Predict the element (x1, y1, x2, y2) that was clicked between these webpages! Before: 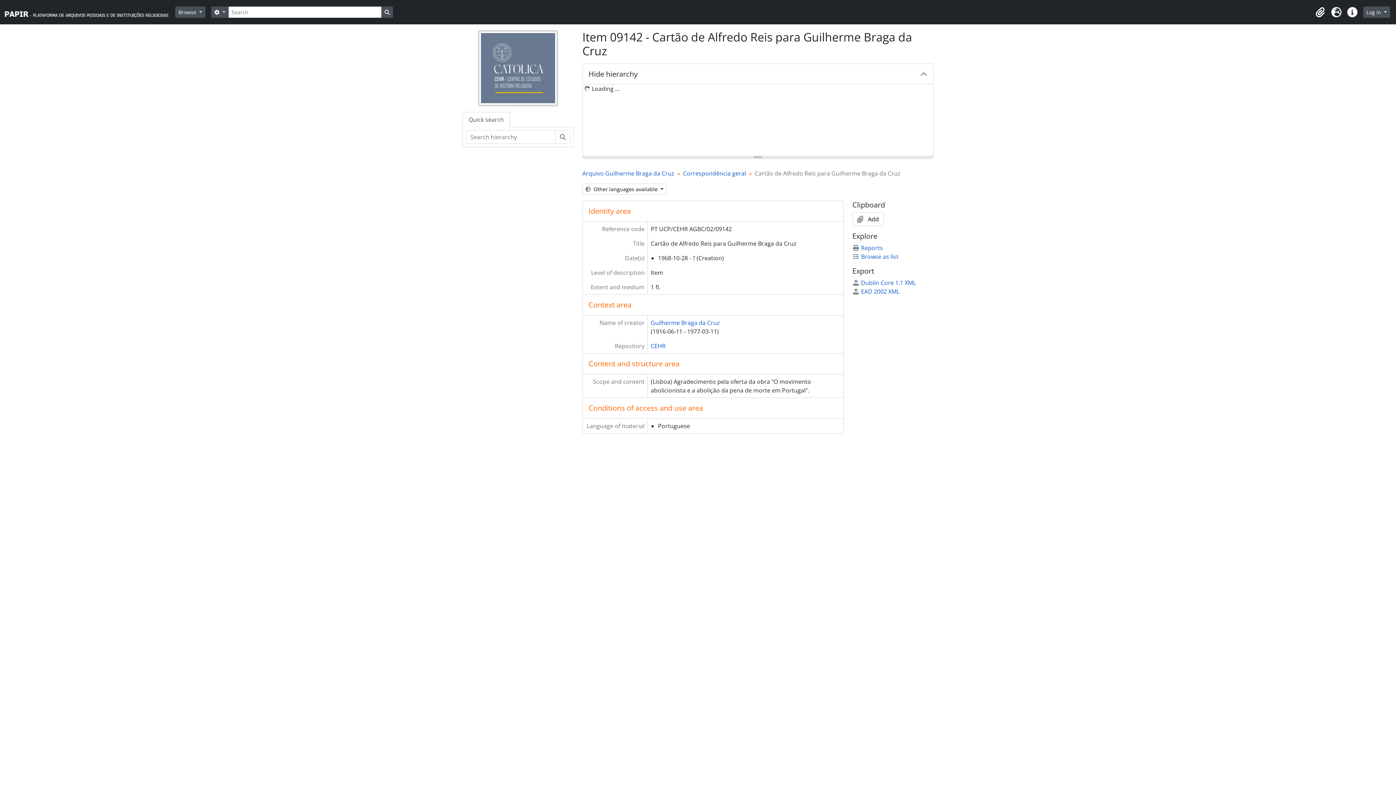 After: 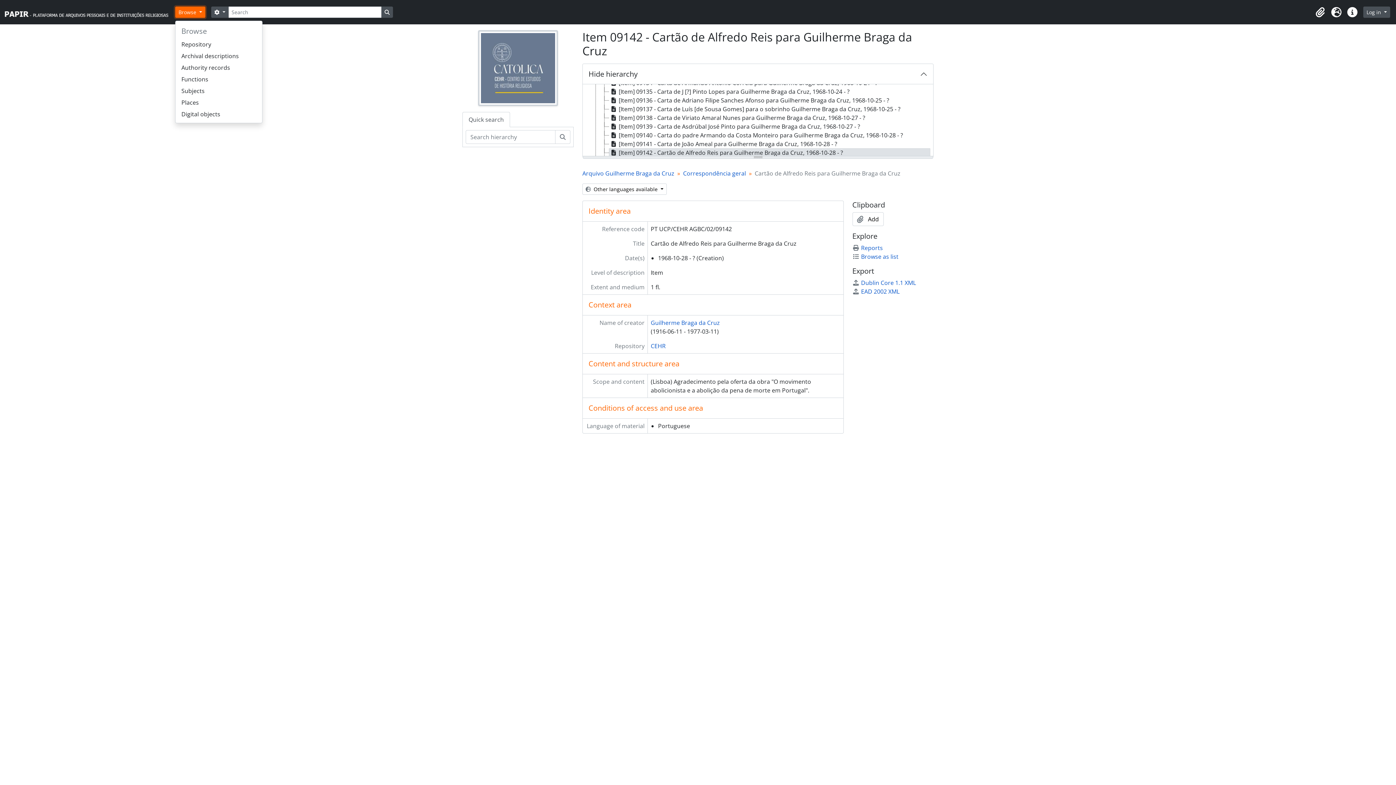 Action: bbox: (175, 6, 205, 17) label: Browse 